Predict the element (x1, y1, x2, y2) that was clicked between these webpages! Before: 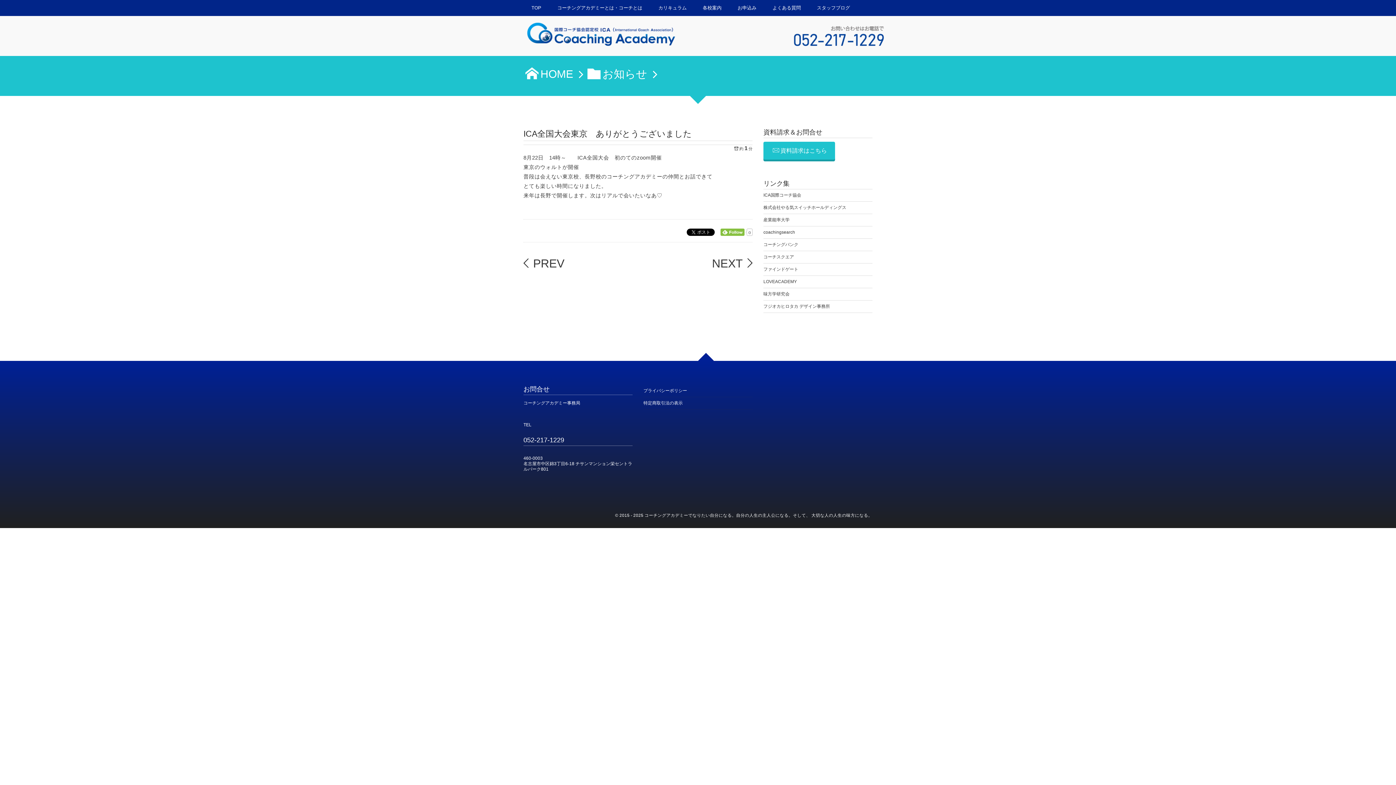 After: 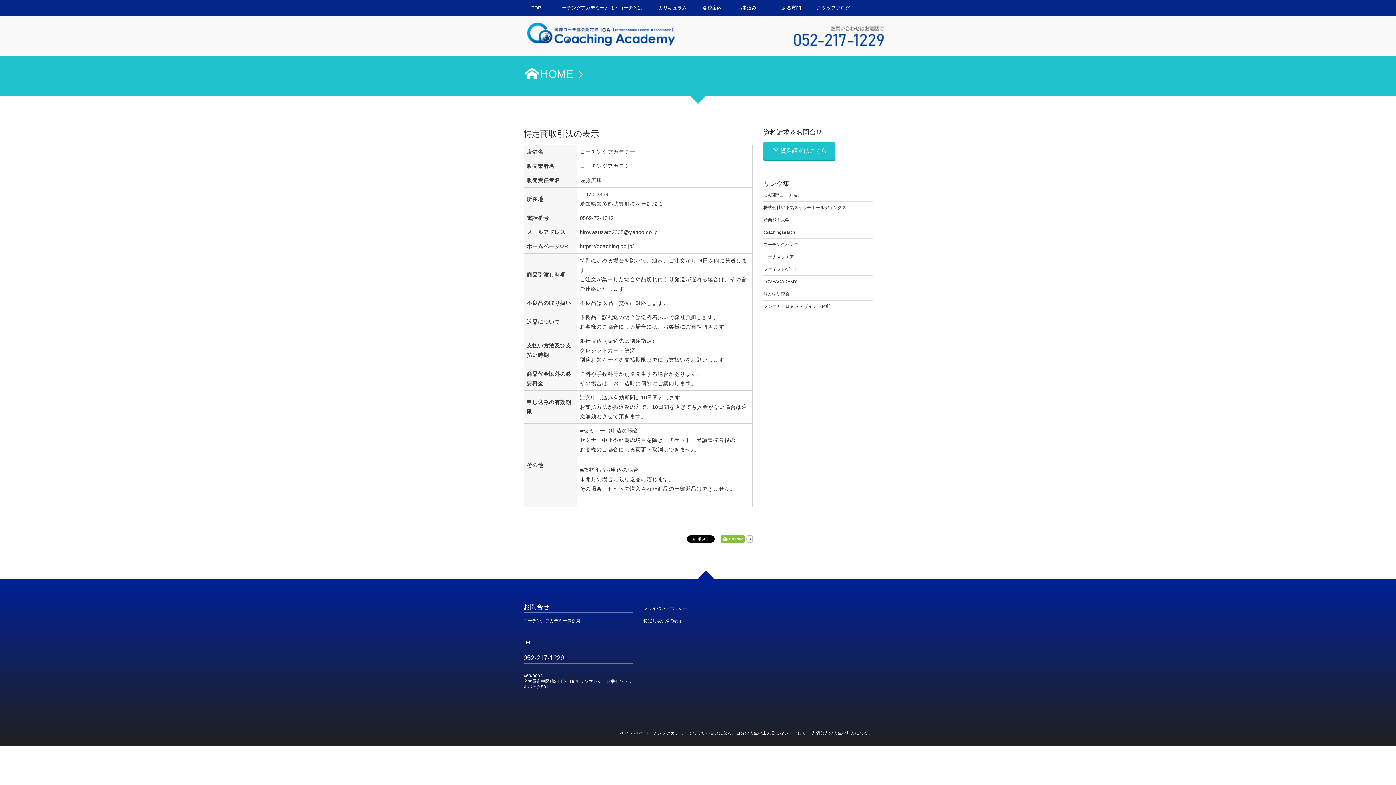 Action: label: 特定商取引法の表示 bbox: (643, 397, 752, 409)